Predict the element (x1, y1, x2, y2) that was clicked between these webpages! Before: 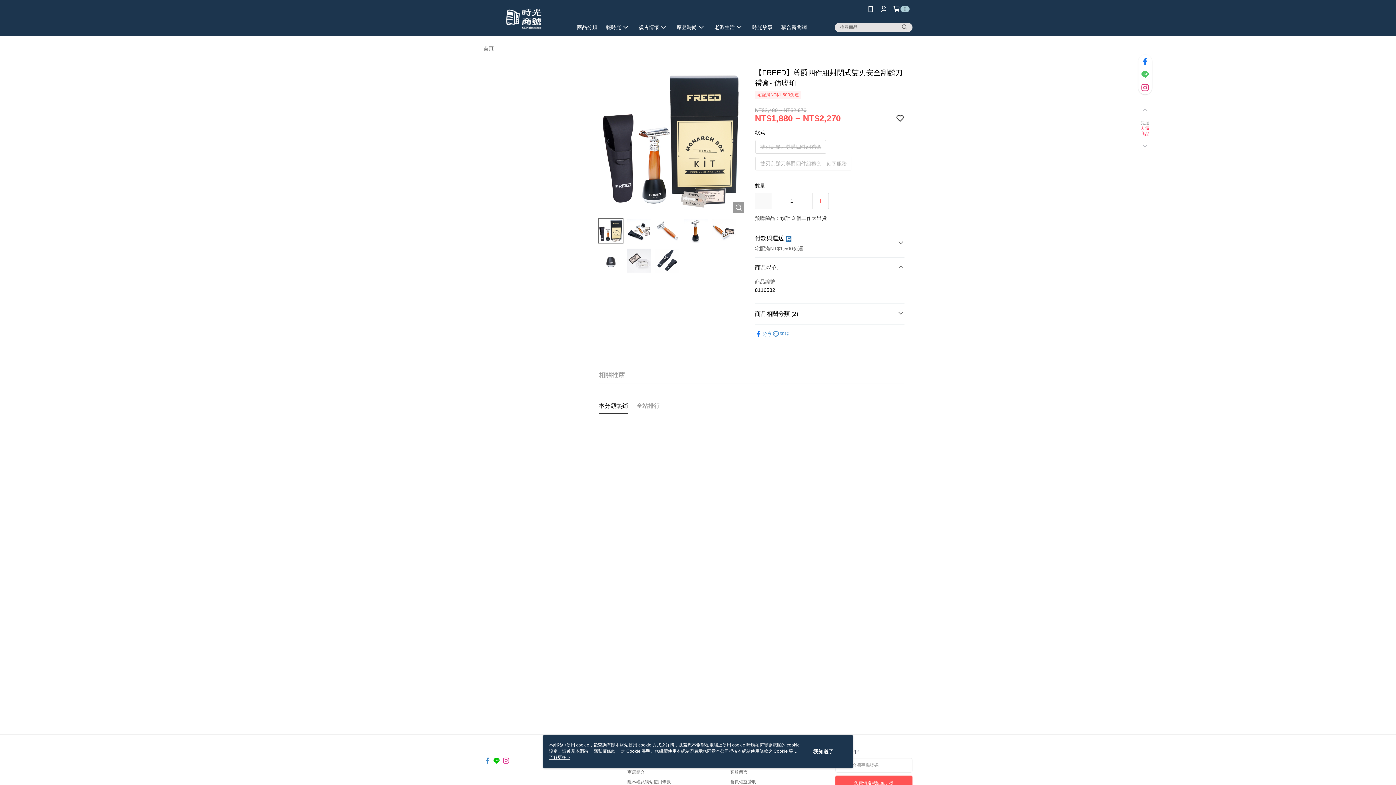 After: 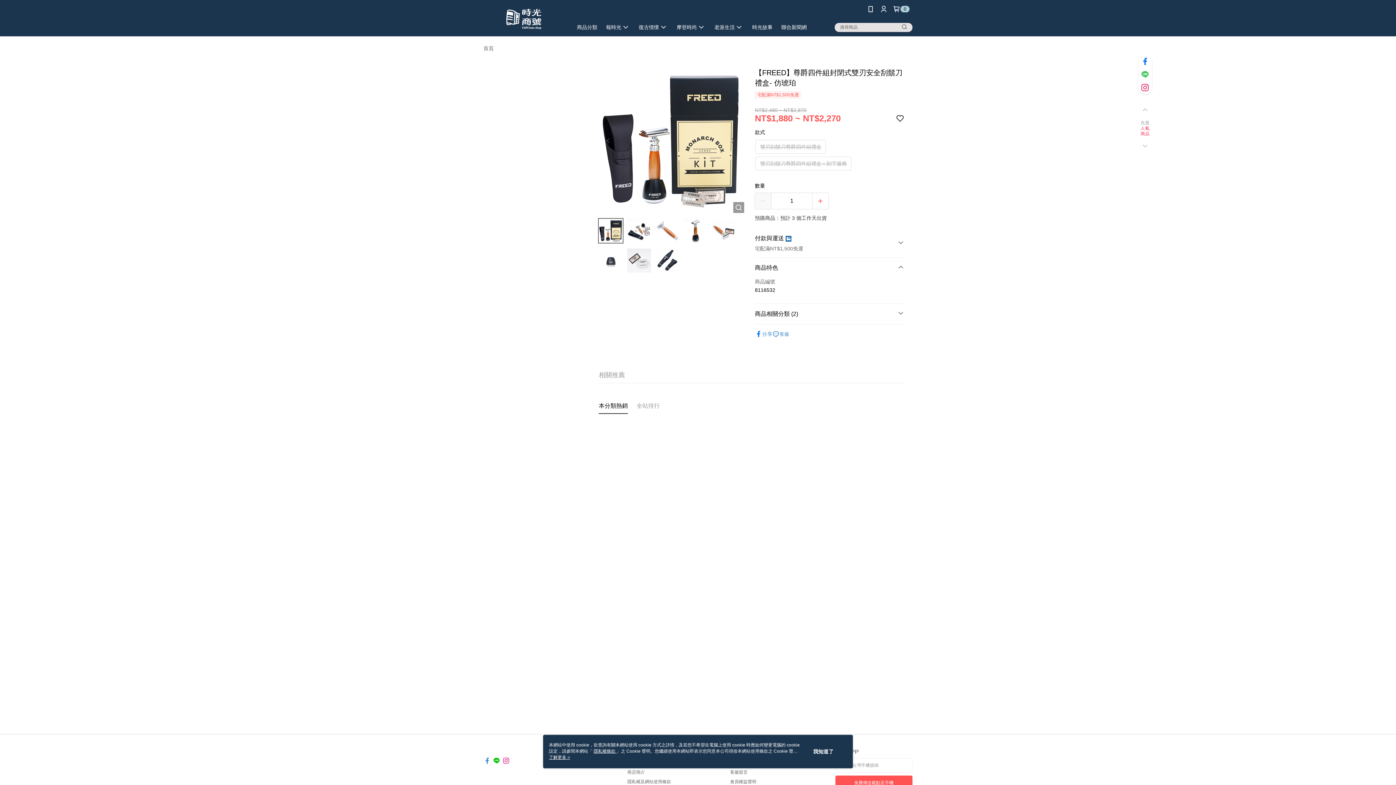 Action: bbox: (1136, 106, 1154, 114)